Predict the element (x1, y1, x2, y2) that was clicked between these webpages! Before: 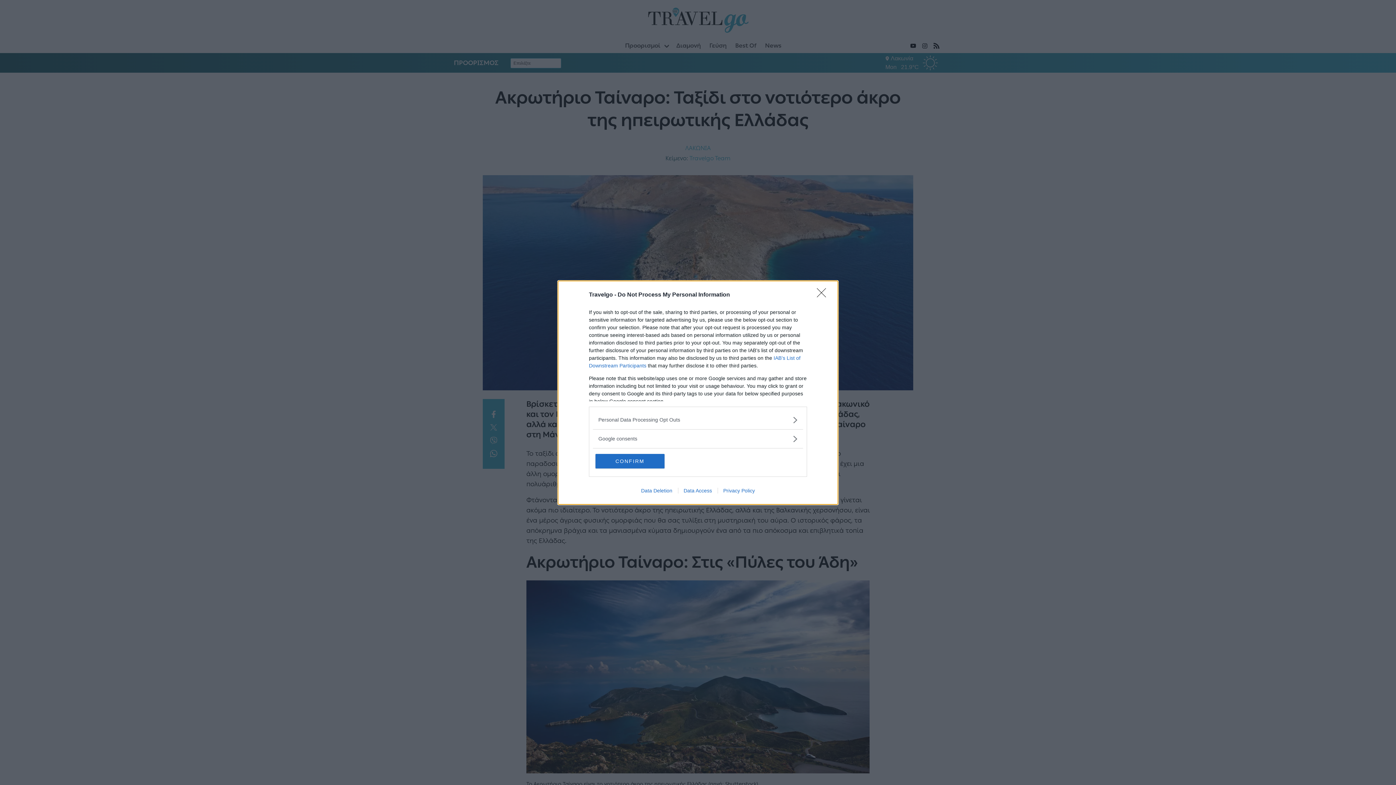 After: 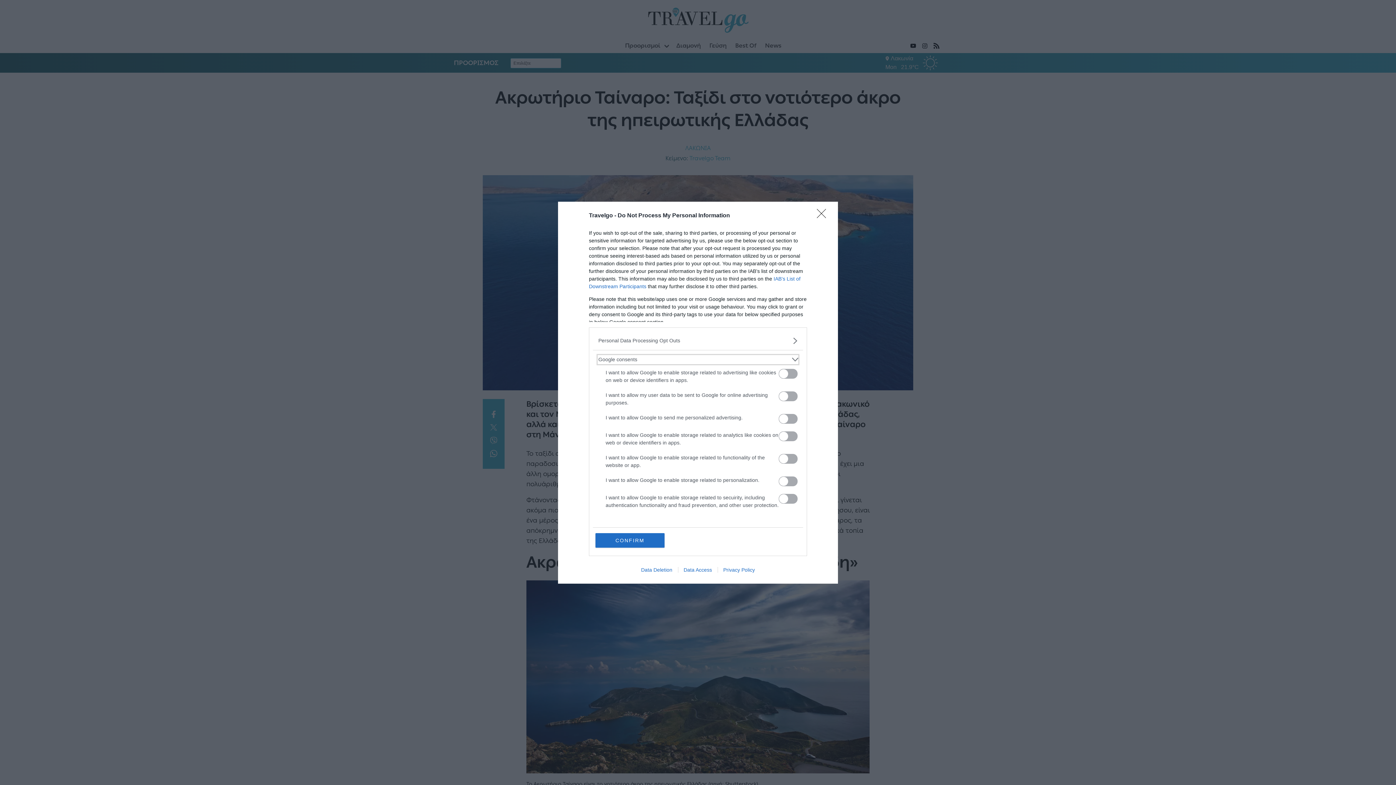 Action: bbox: (598, 435, 797, 442) label: Google consents